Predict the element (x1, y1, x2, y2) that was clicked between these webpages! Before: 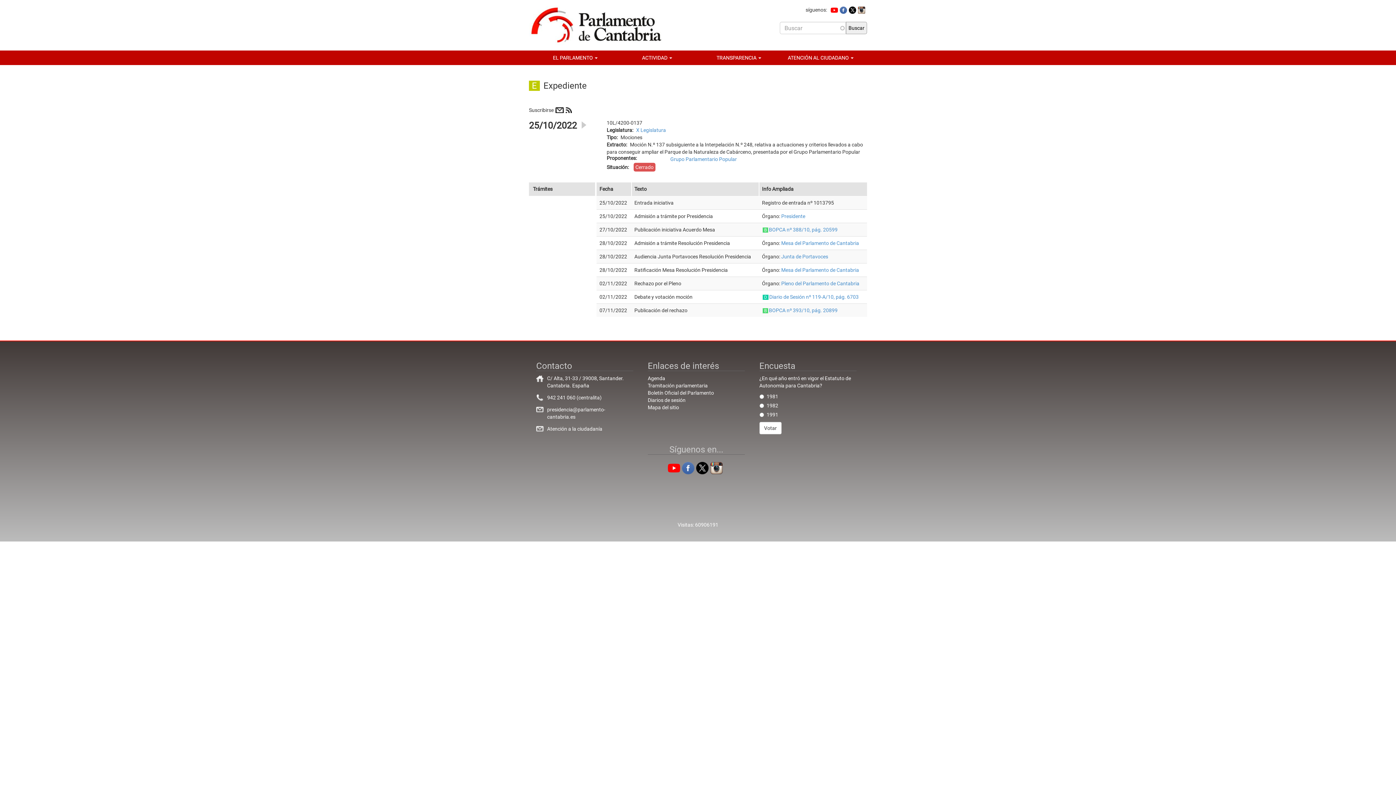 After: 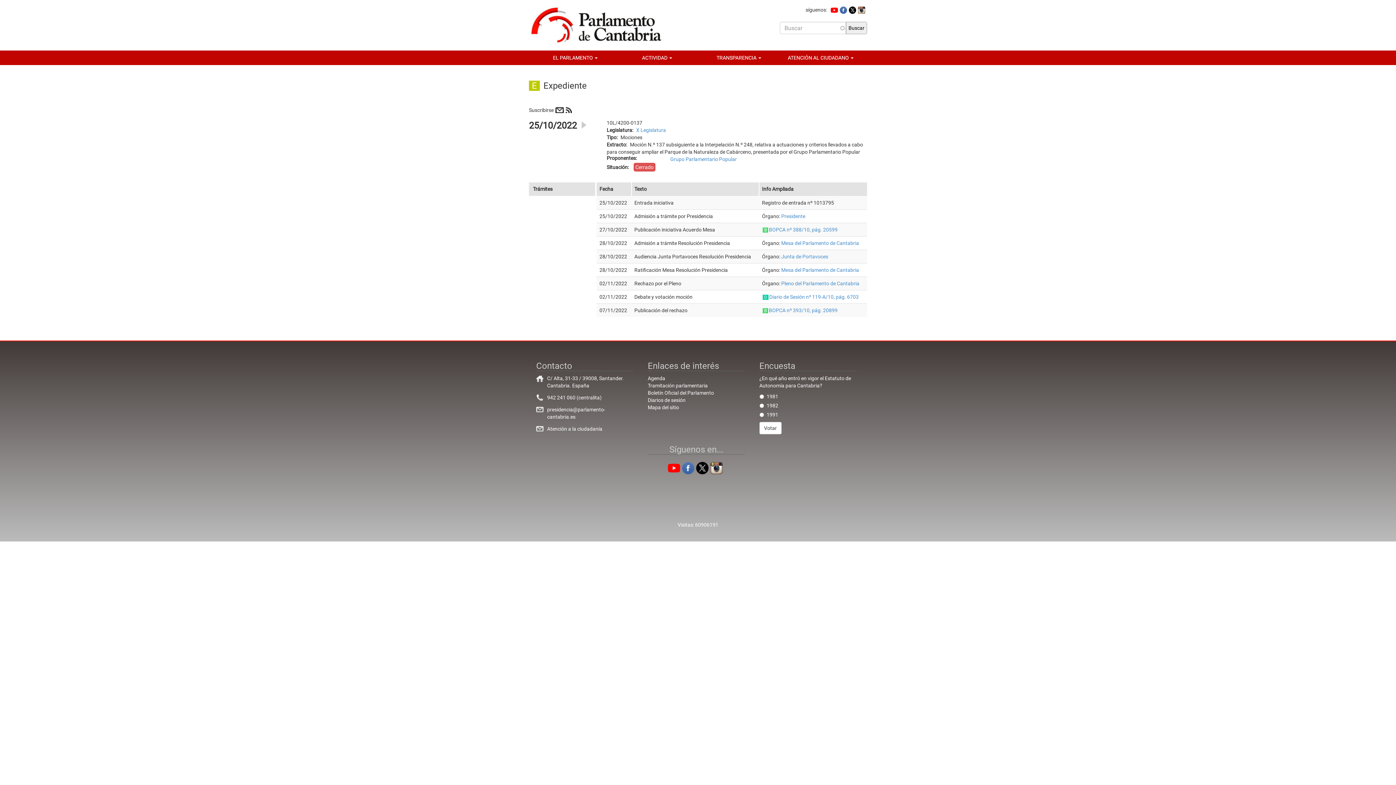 Action: bbox: (710, 465, 723, 470)